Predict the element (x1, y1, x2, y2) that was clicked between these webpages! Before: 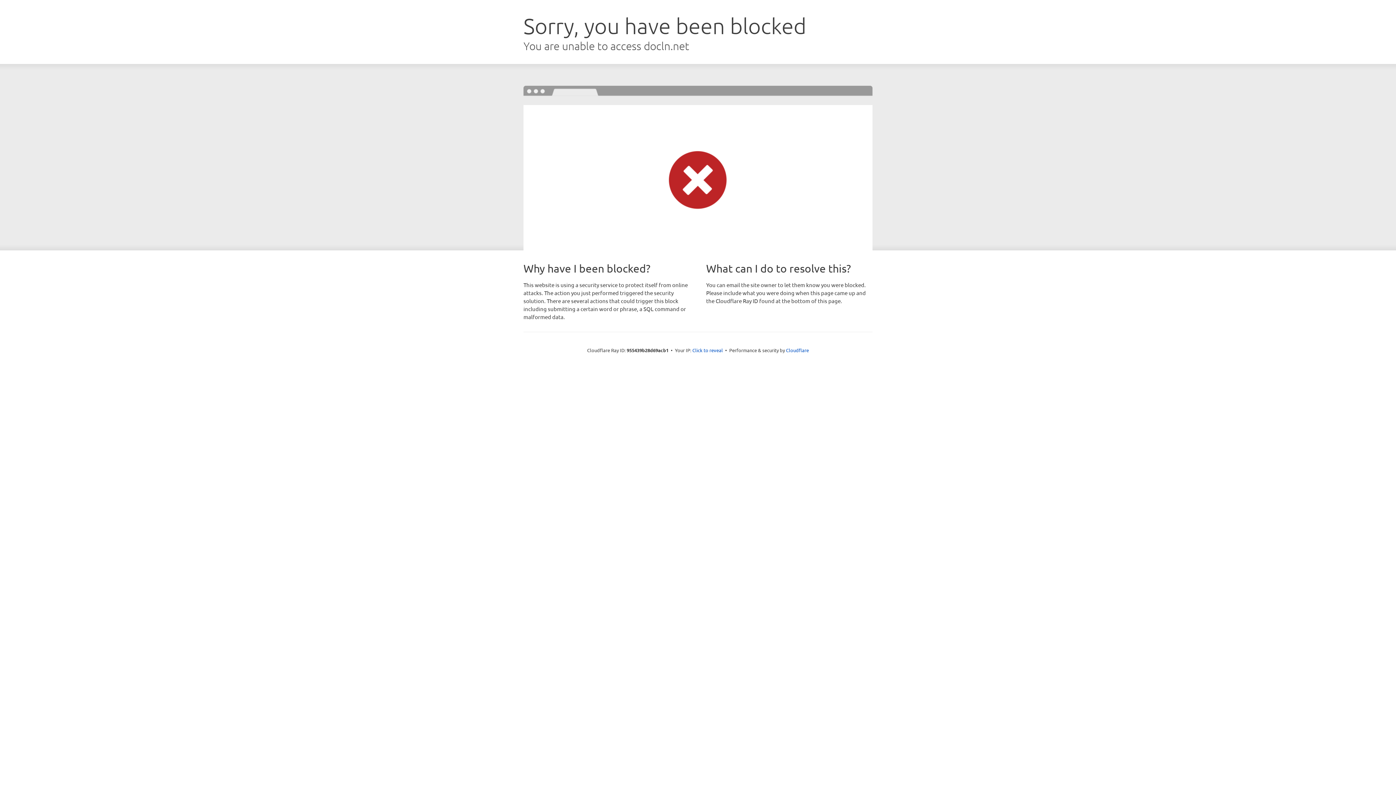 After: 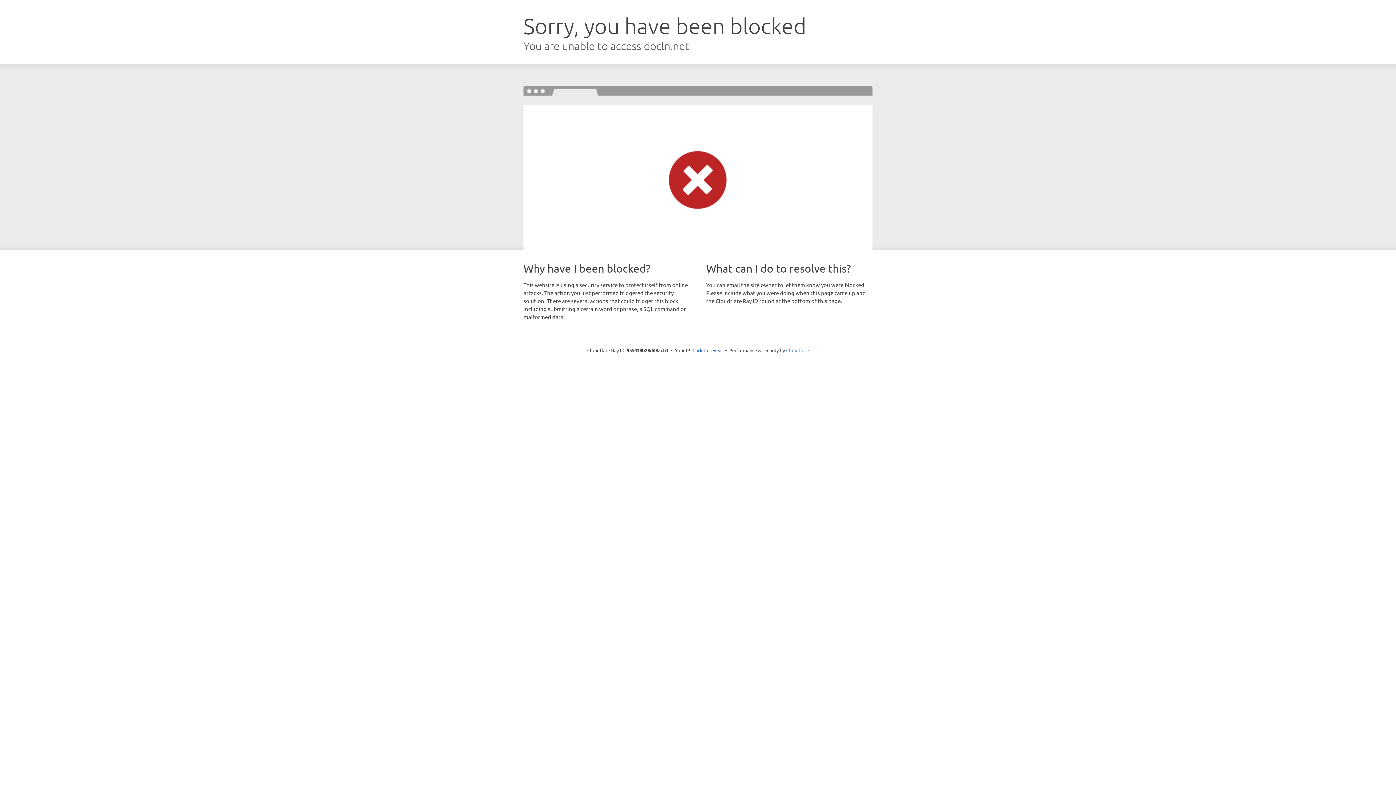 Action: bbox: (786, 347, 809, 353) label: Cloudflare